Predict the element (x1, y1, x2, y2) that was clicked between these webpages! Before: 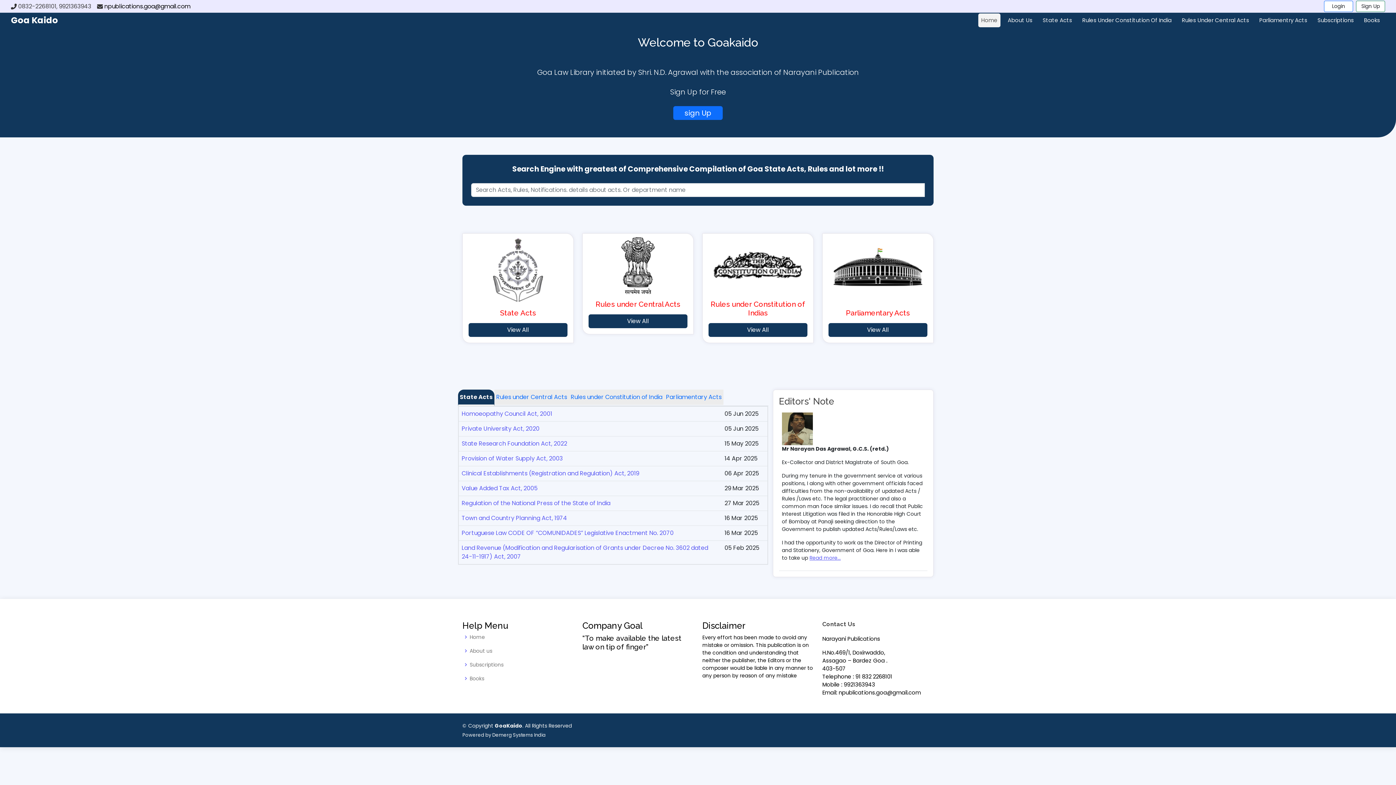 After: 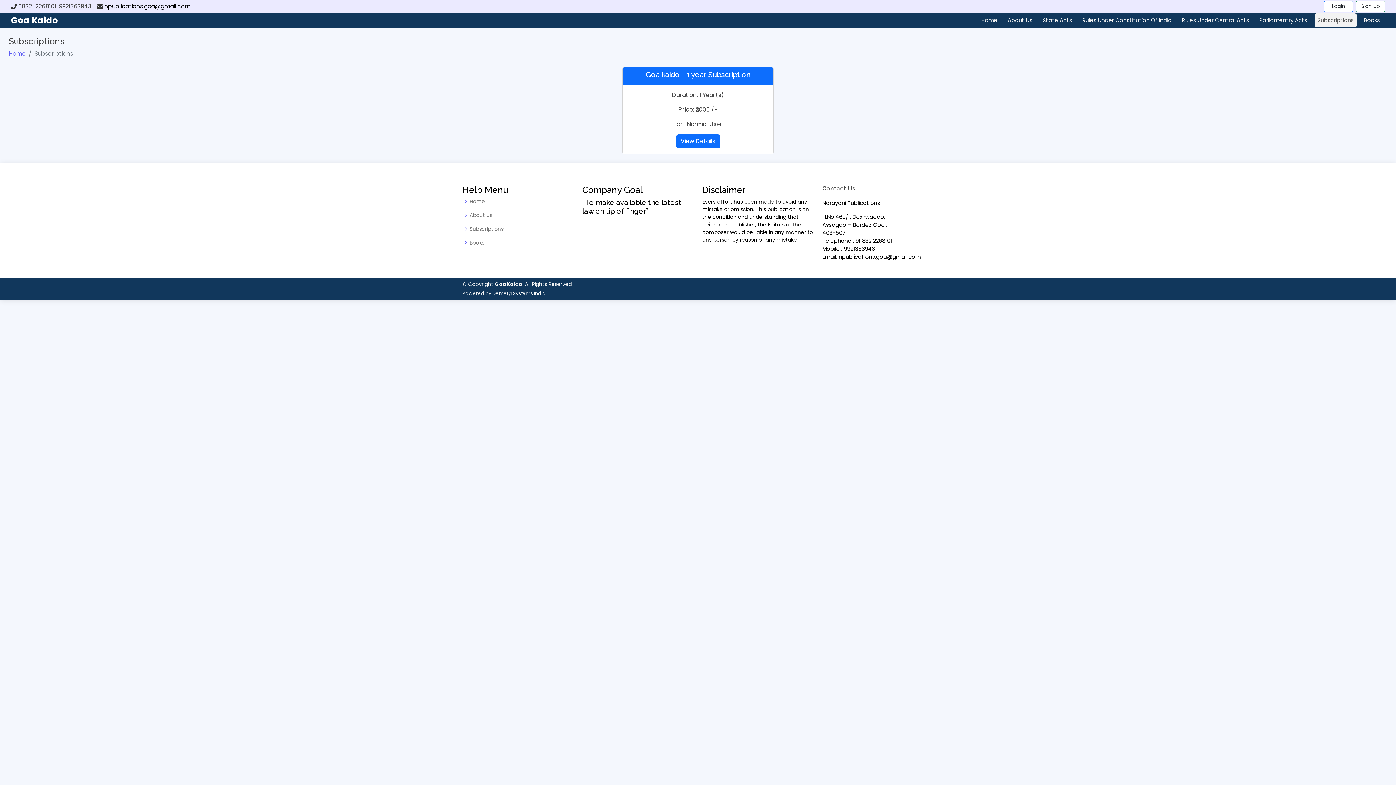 Action: bbox: (1314, 13, 1357, 27) label: Subscriptions